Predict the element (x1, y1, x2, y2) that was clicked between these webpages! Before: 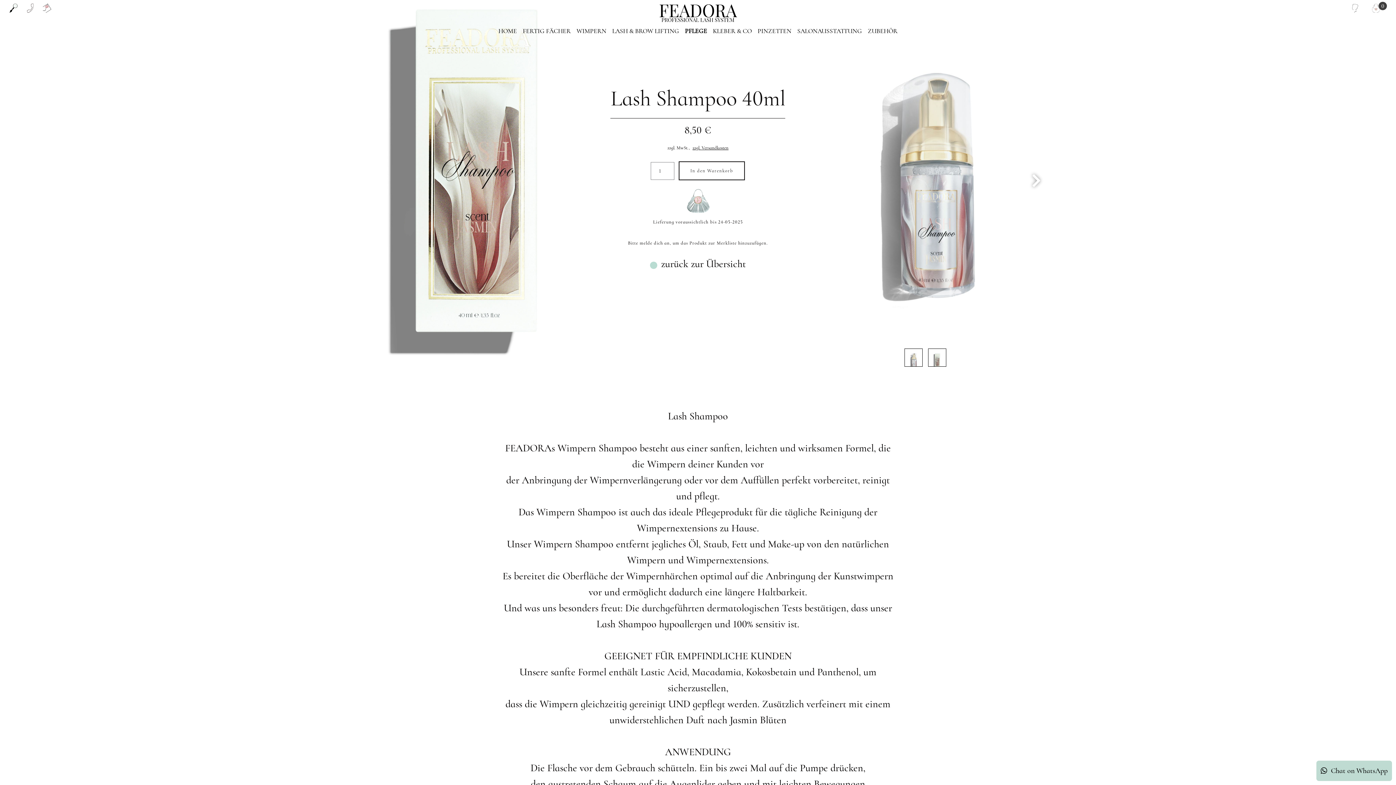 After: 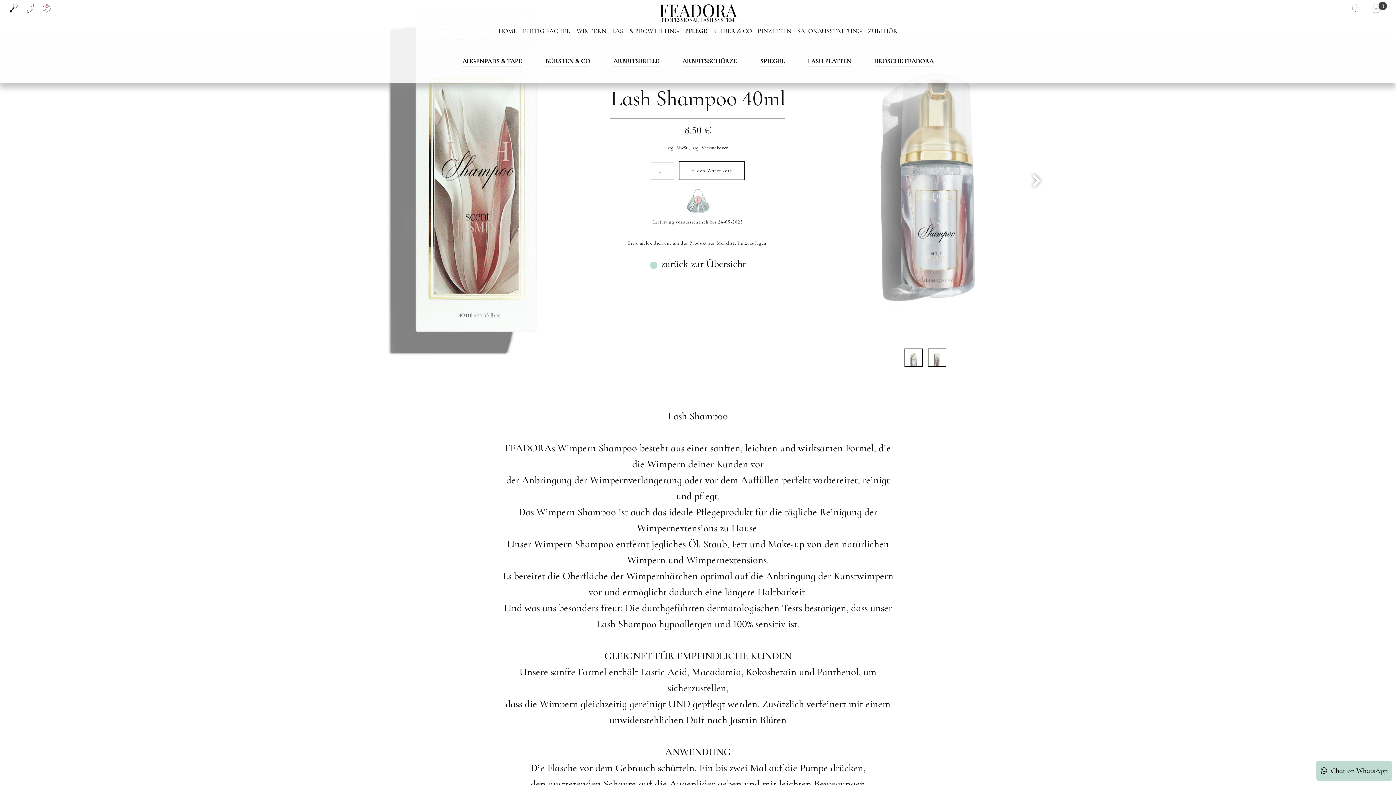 Action: label: ZUBEHÖR bbox: (867, 26, 897, 36)